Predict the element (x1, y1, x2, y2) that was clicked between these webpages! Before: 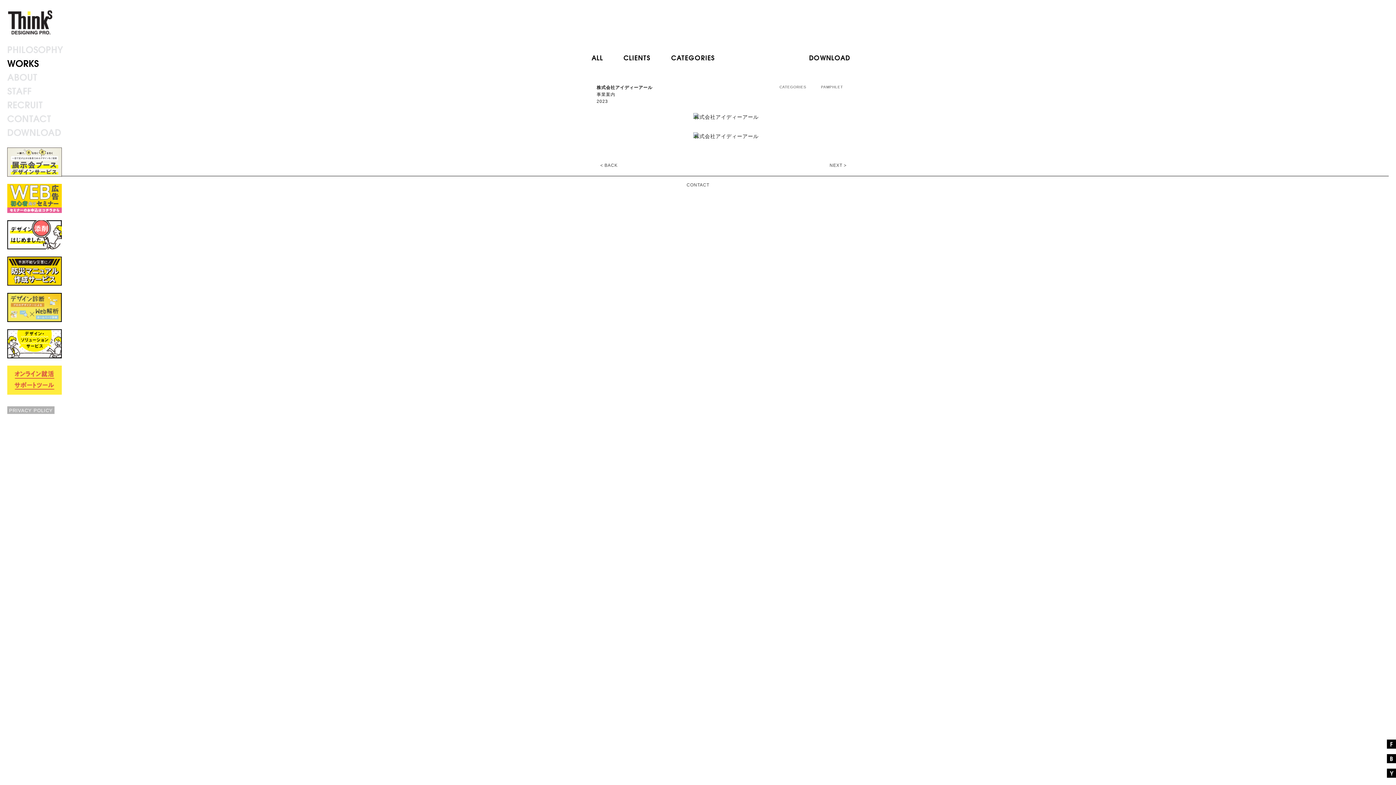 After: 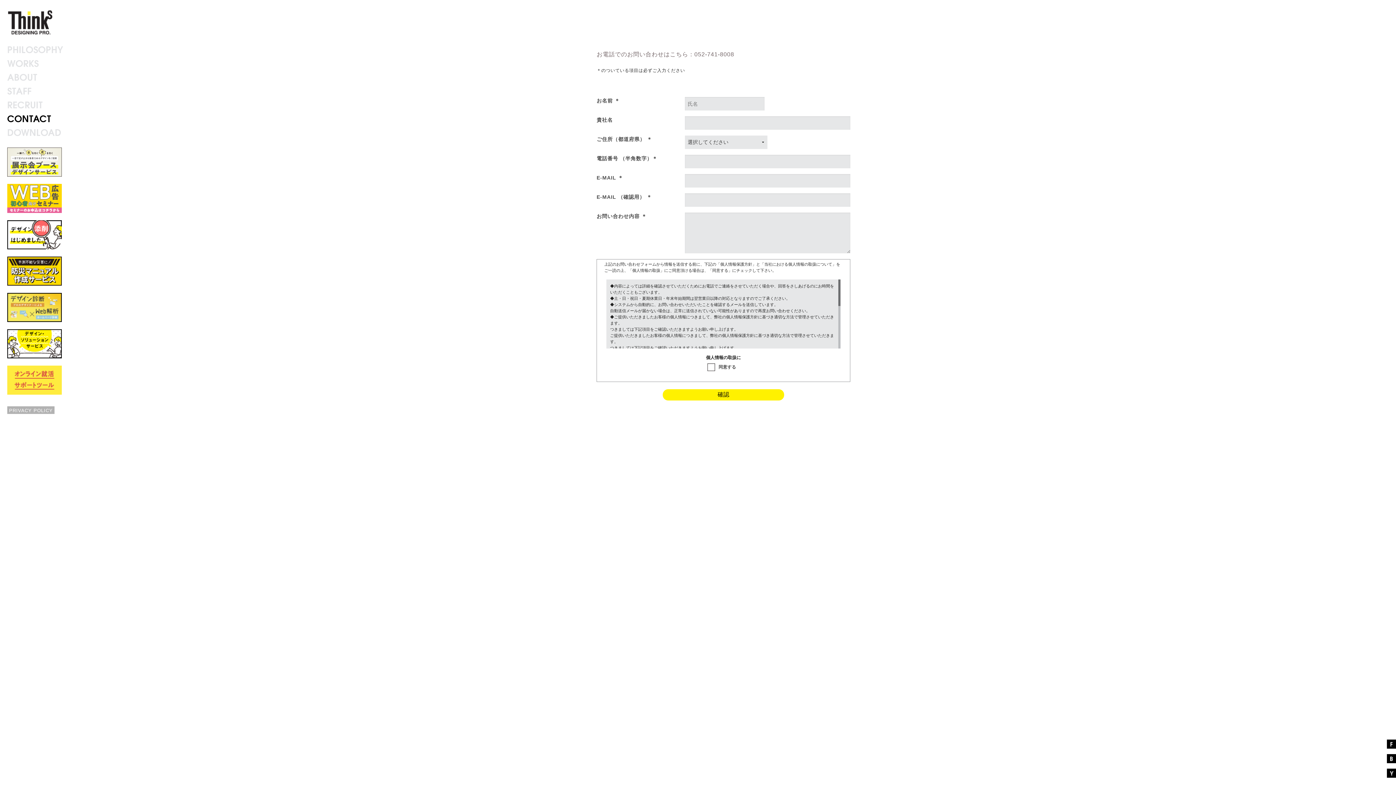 Action: label: CONTACT bbox: (681, 176, 715, 193)